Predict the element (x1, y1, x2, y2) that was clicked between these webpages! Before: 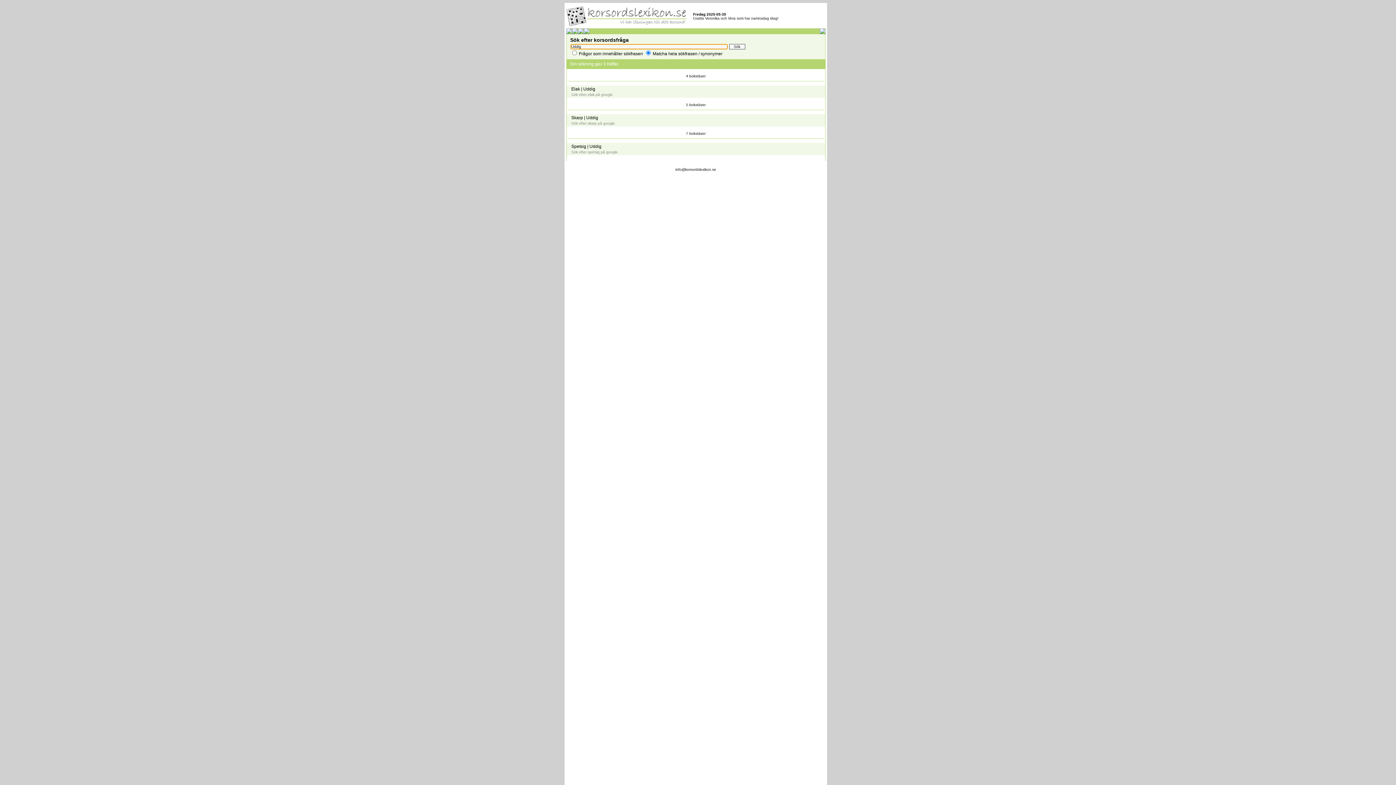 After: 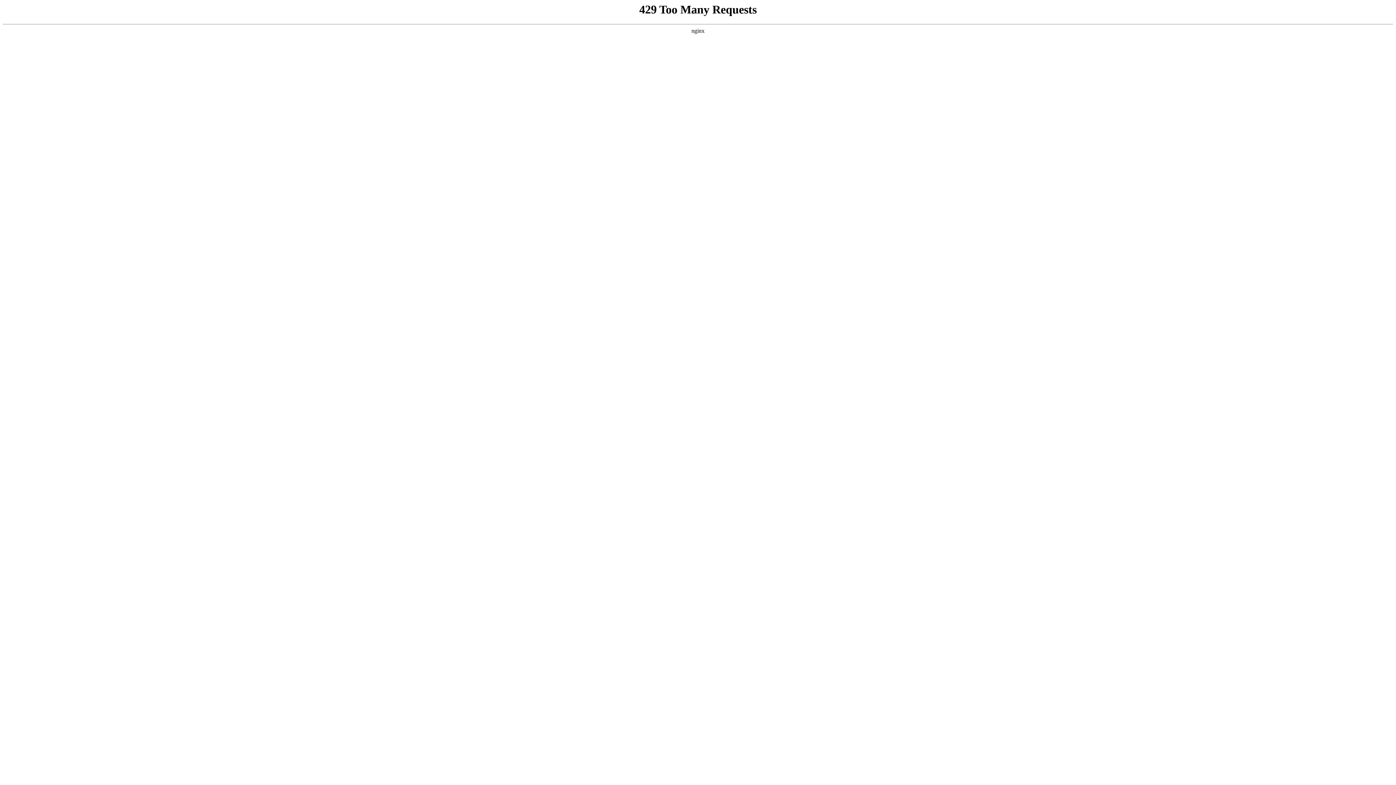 Action: bbox: (572, 29, 578, 35)